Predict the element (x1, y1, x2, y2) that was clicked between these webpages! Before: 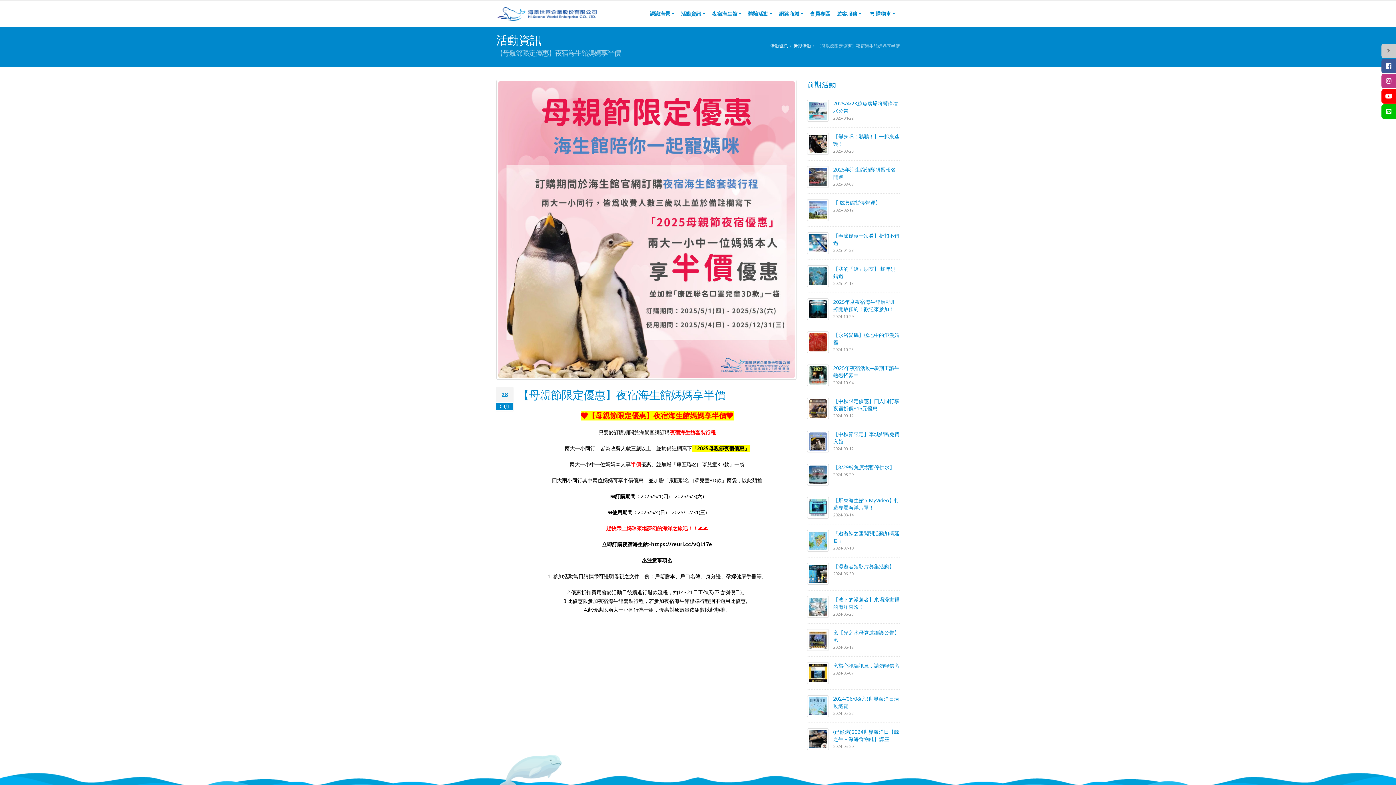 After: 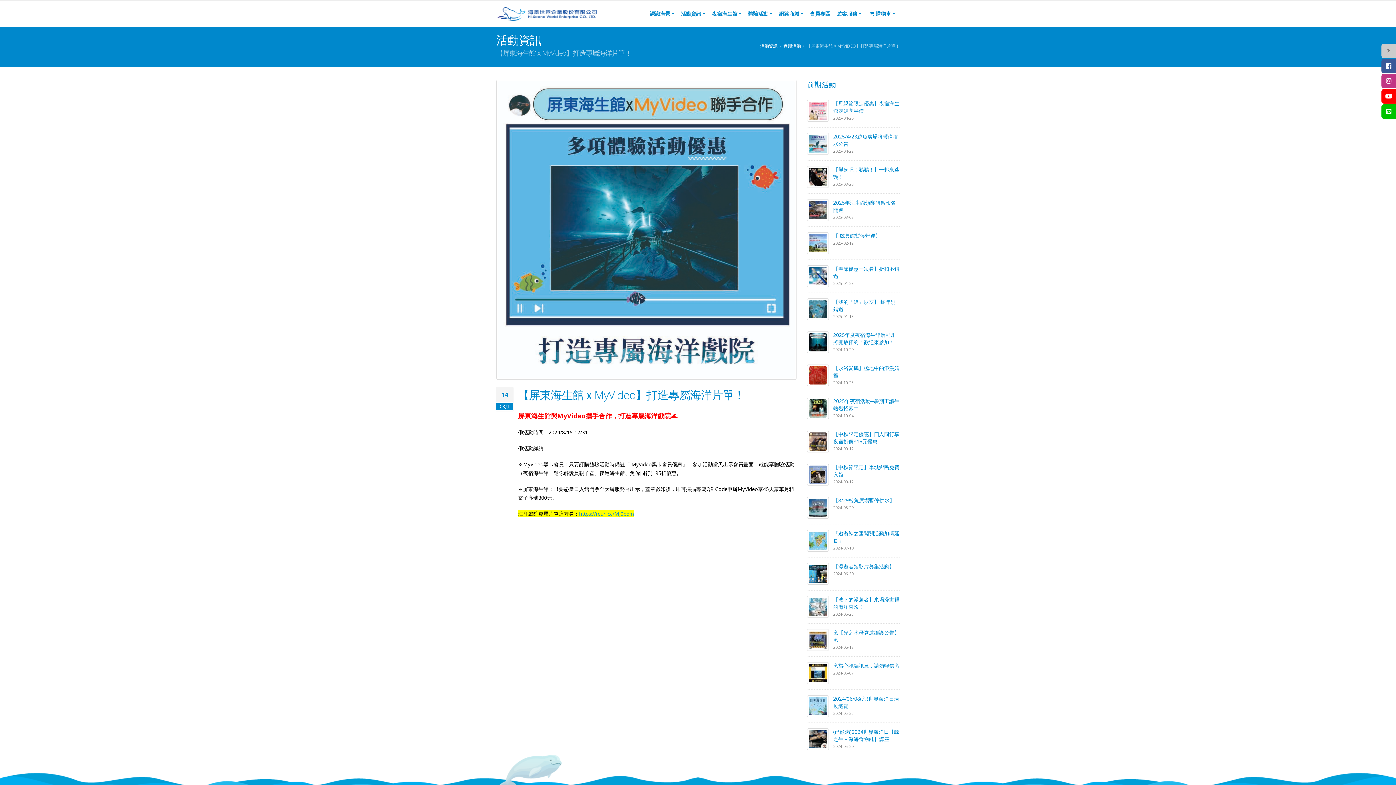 Action: bbox: (809, 503, 827, 510)